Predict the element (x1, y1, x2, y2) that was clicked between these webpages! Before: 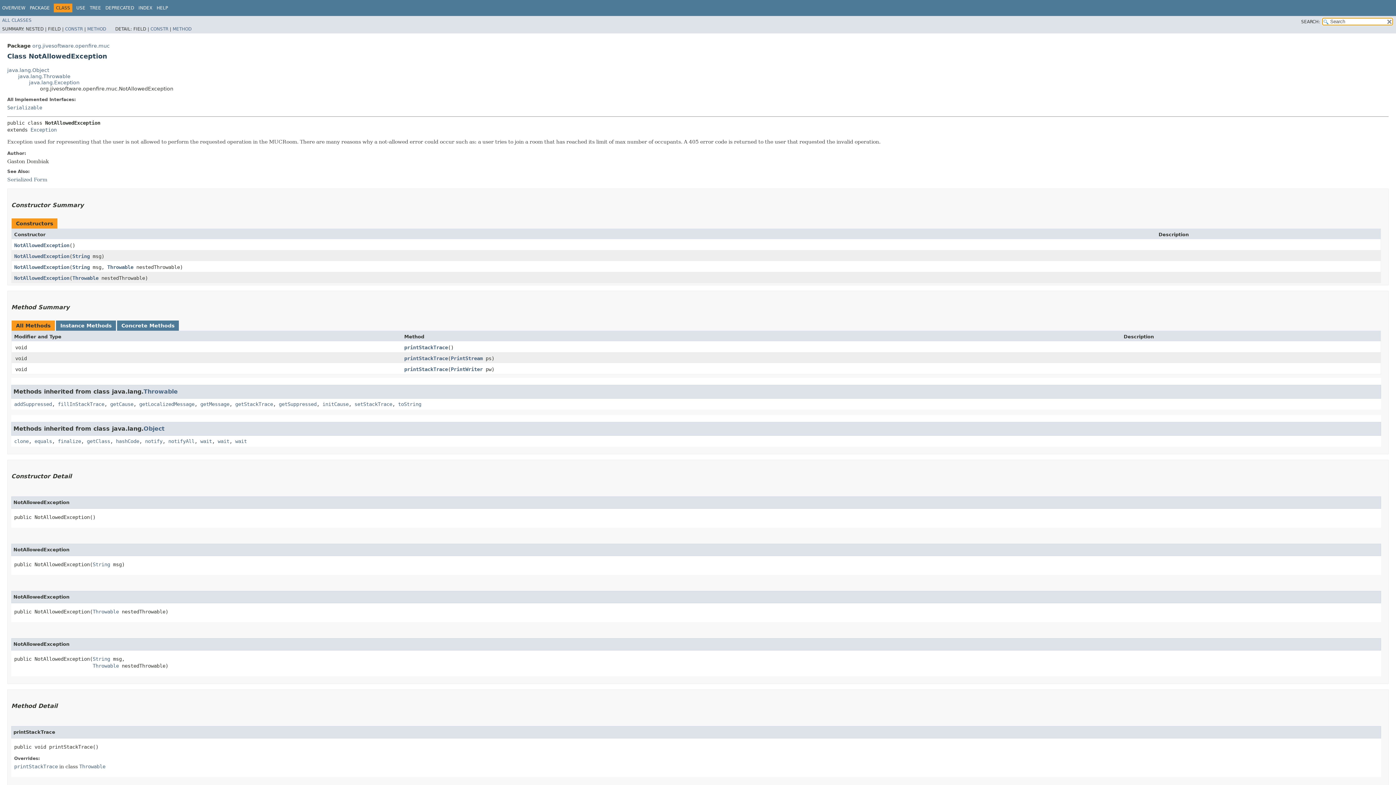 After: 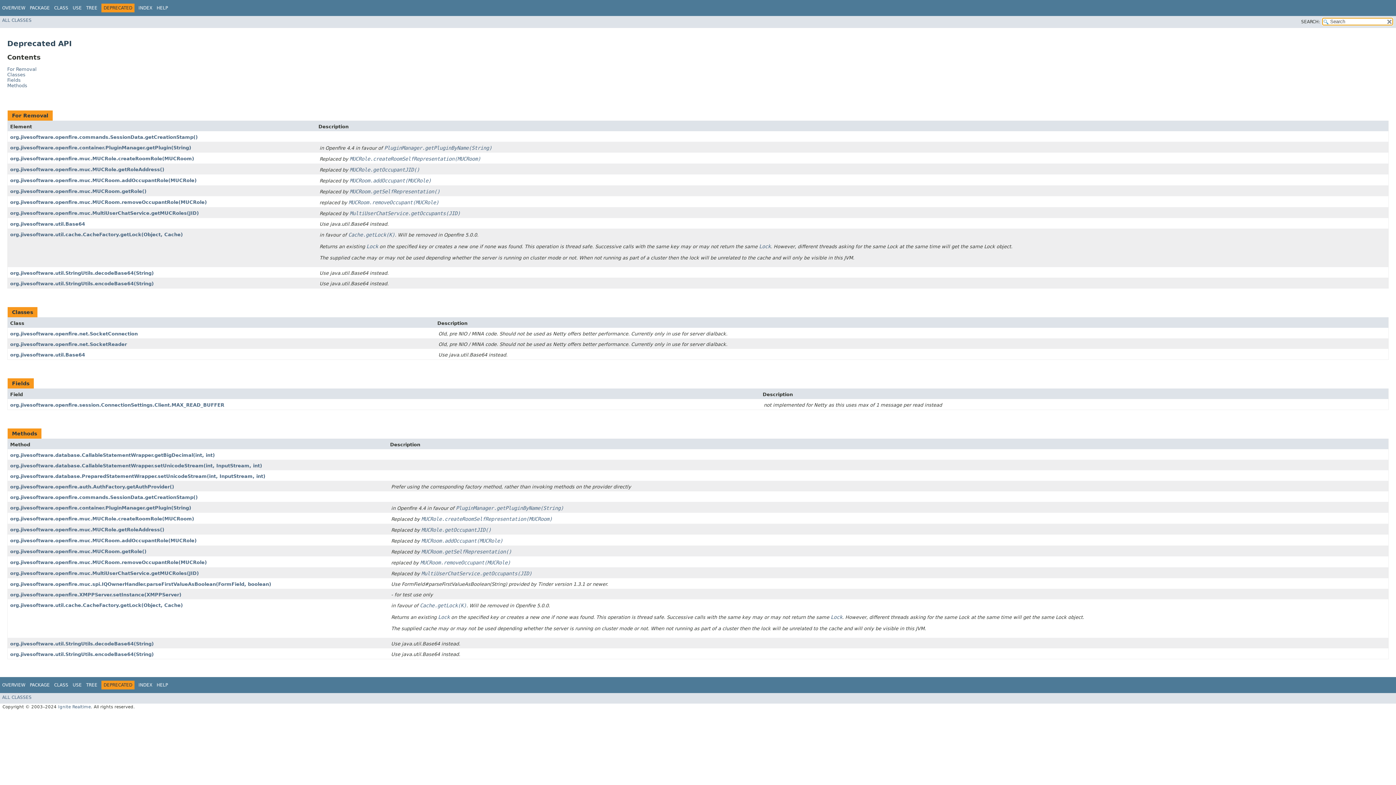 Action: label: DEPRECATED bbox: (105, 5, 134, 10)